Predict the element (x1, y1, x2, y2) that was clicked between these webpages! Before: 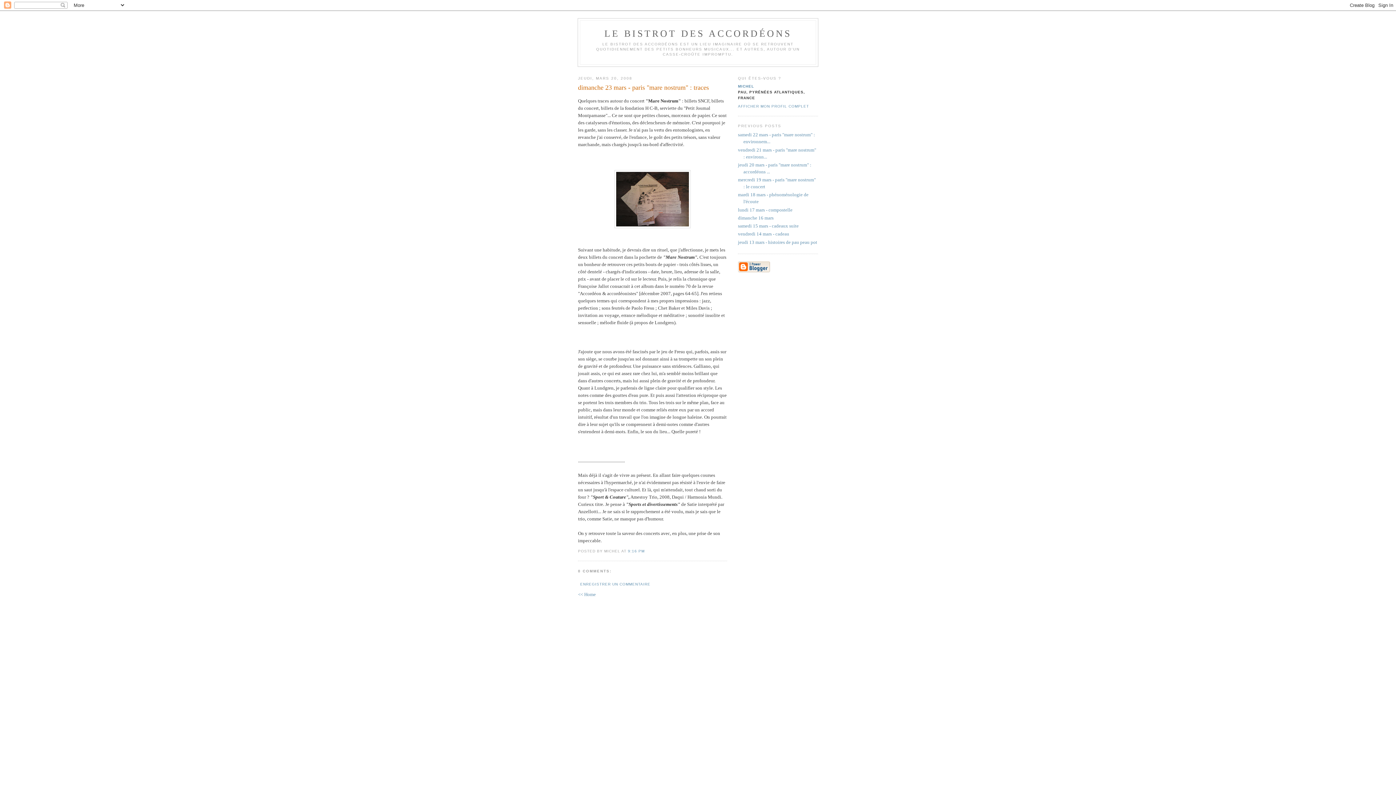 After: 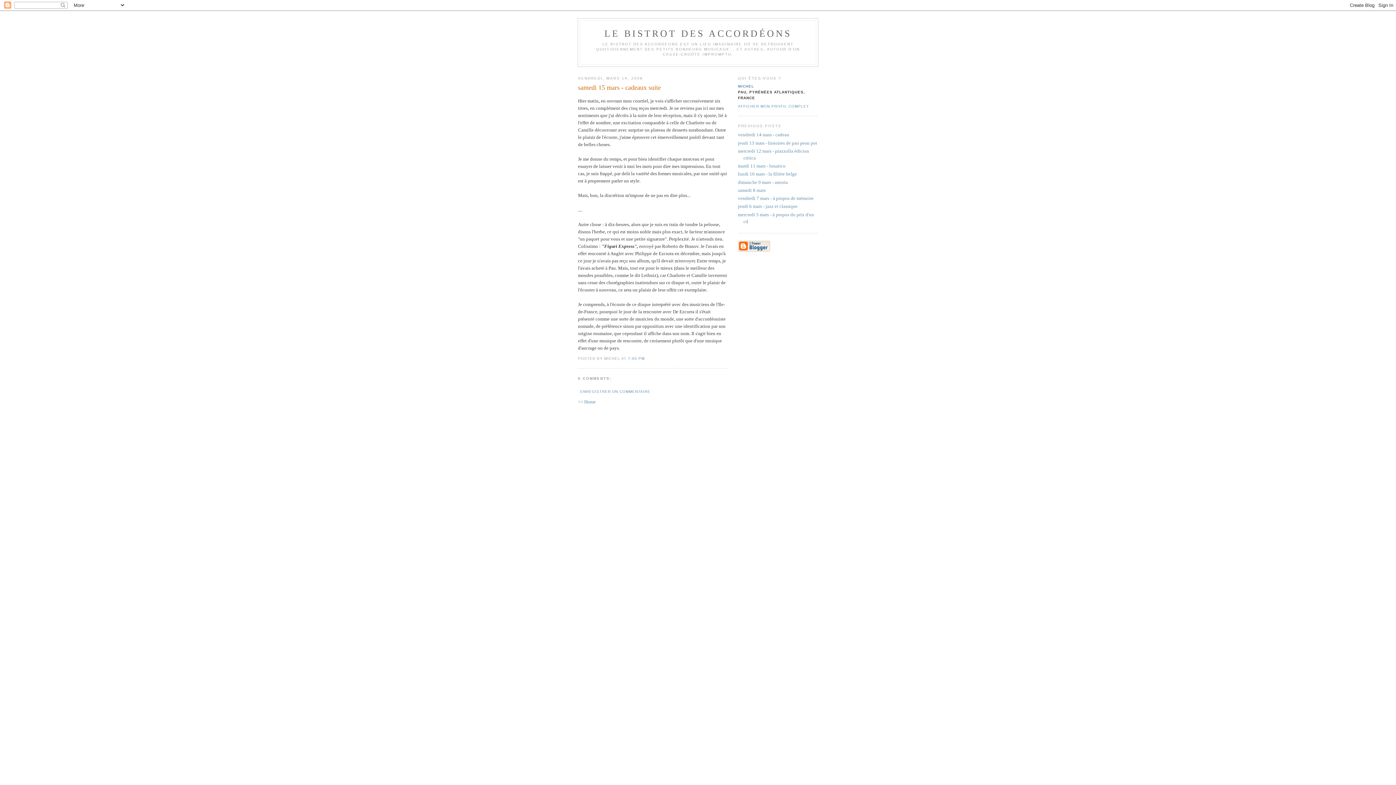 Action: label: samedi 15 mars - cadeaux suite bbox: (738, 223, 798, 228)